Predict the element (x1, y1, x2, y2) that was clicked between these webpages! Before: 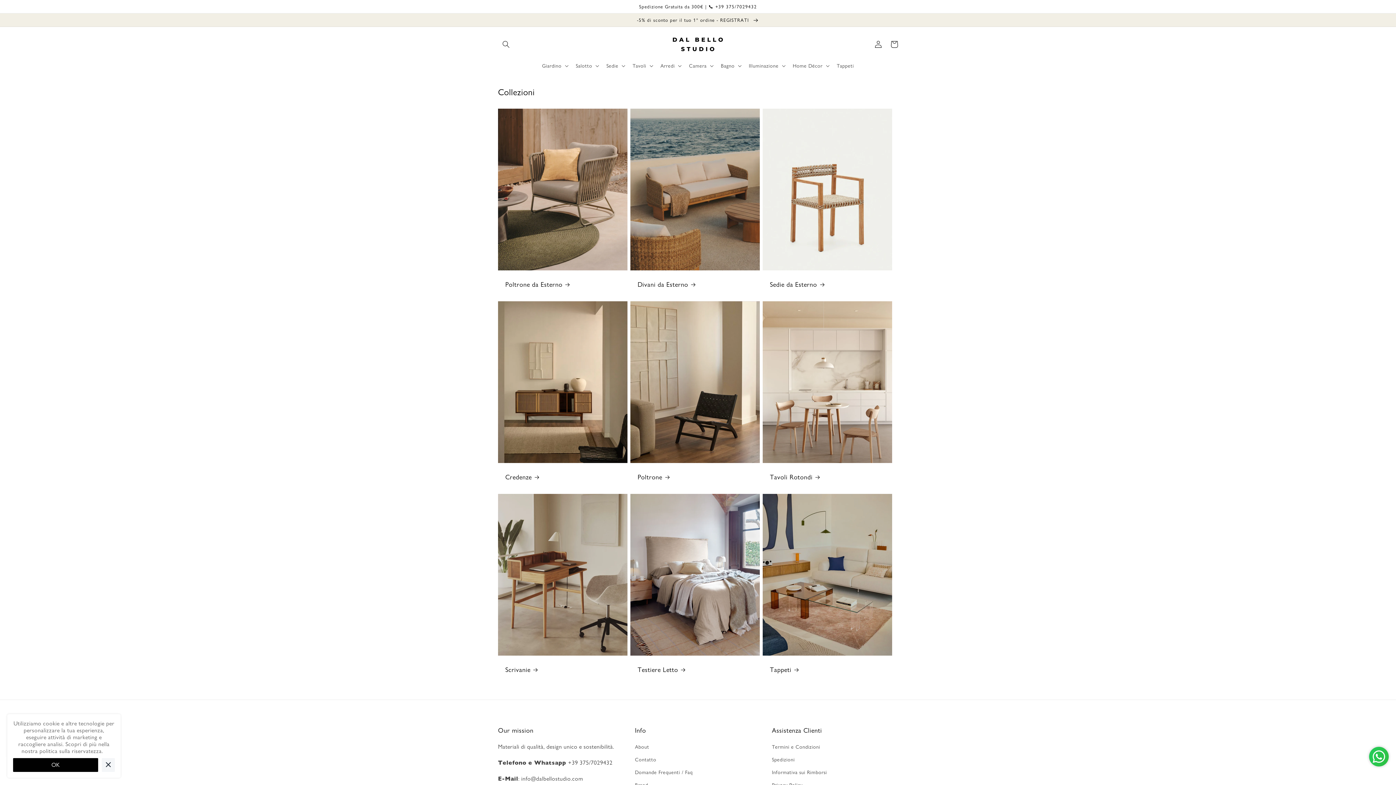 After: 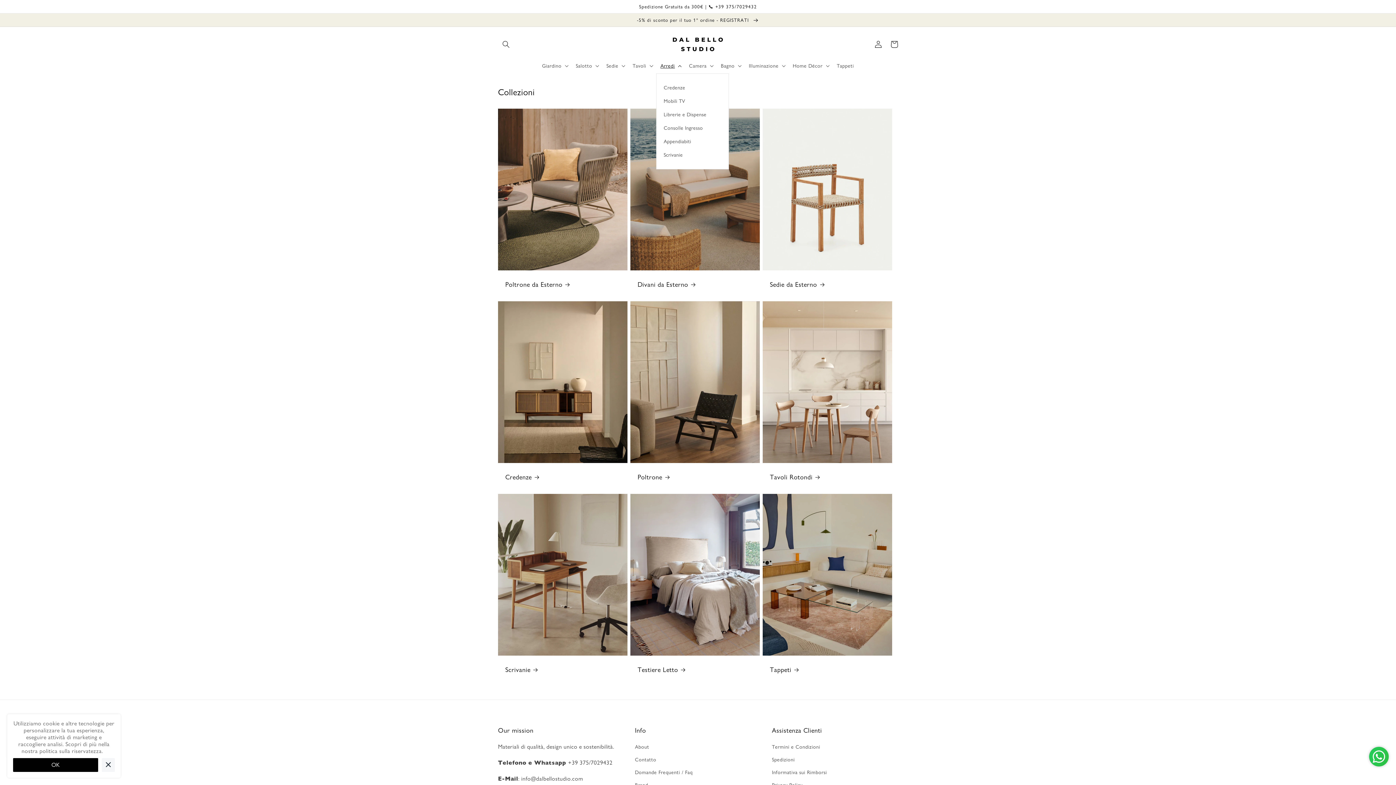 Action: bbox: (656, 58, 684, 73) label: Arredi